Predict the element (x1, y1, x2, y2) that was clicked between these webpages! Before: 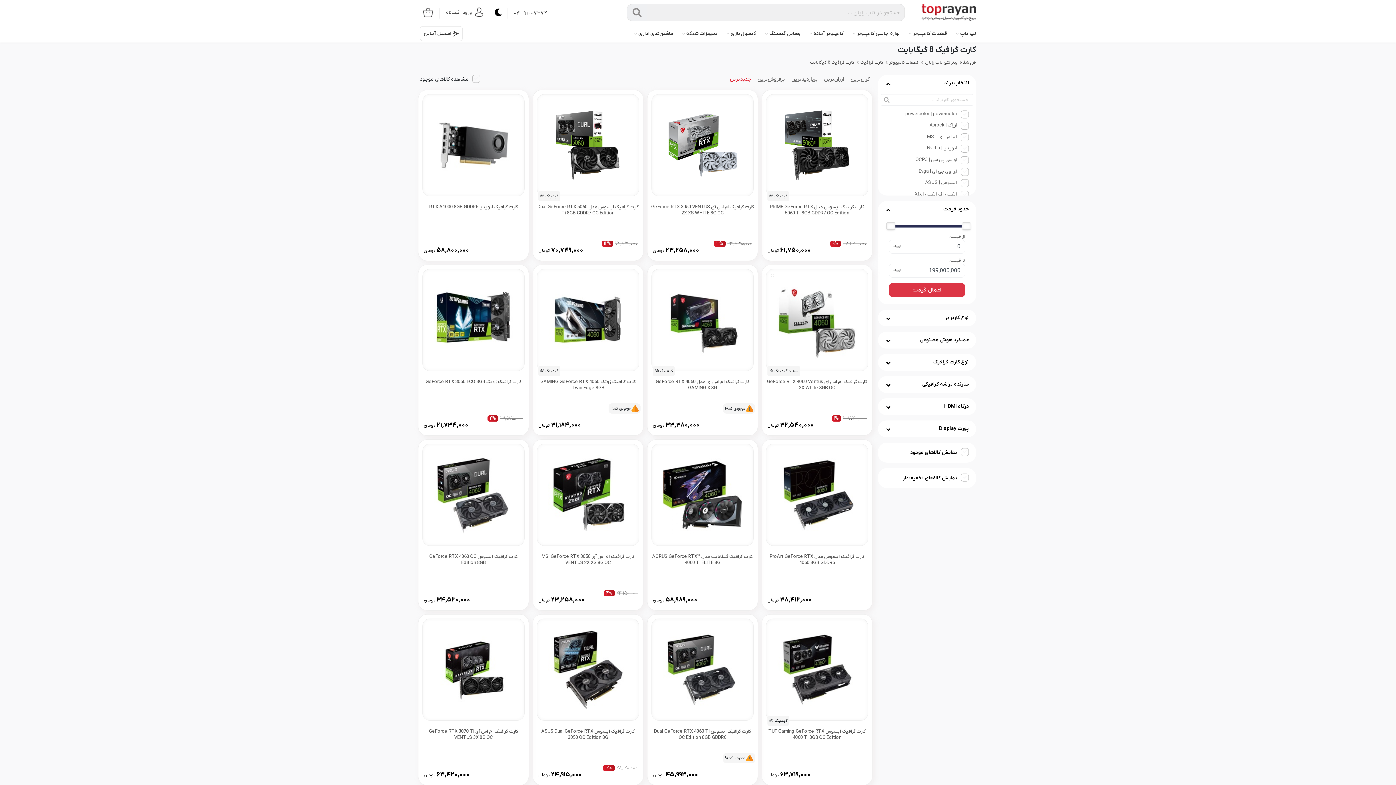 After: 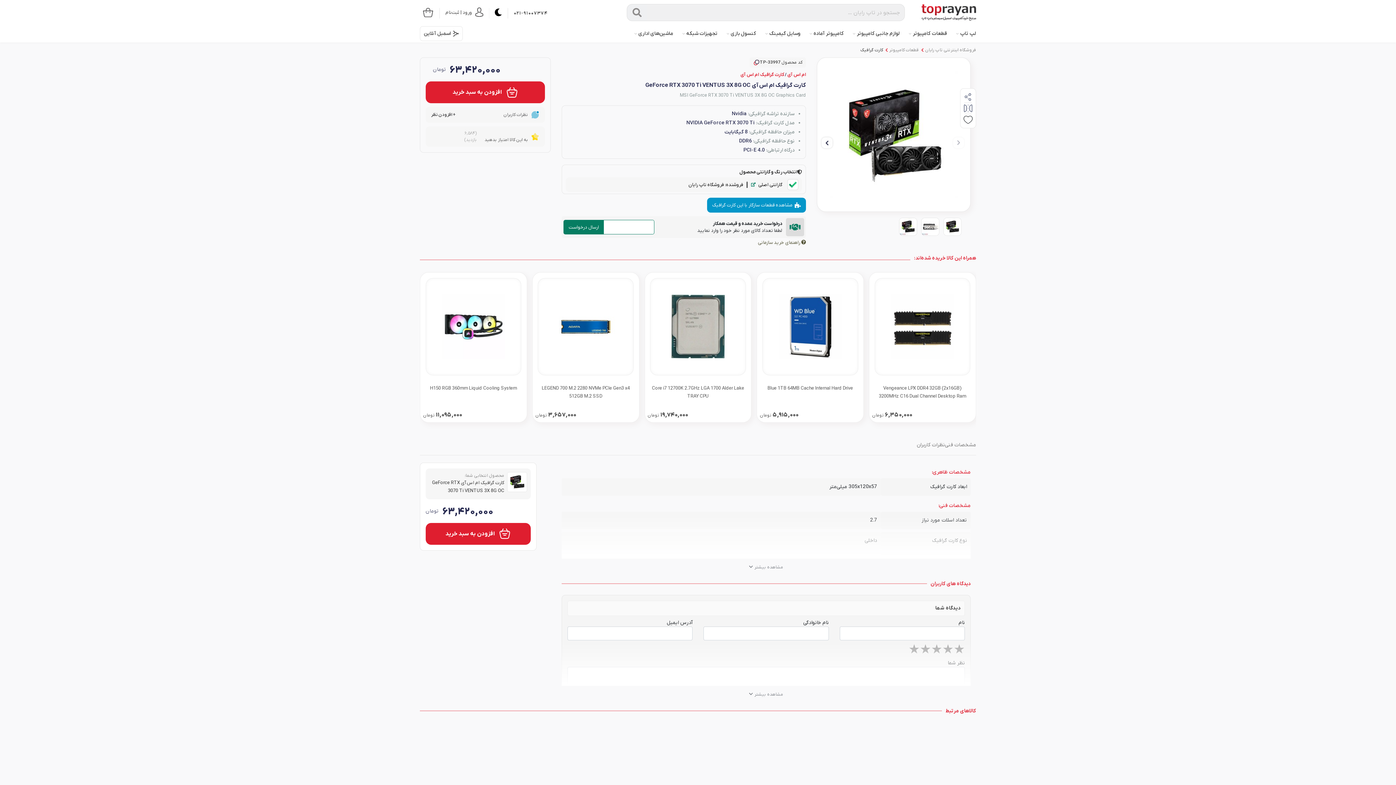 Action: label: کارت گرافیک ام اس آی GeForce RTX 3070 Ti VENTUS 3X 8G OC bbox: (422, 728, 525, 750)